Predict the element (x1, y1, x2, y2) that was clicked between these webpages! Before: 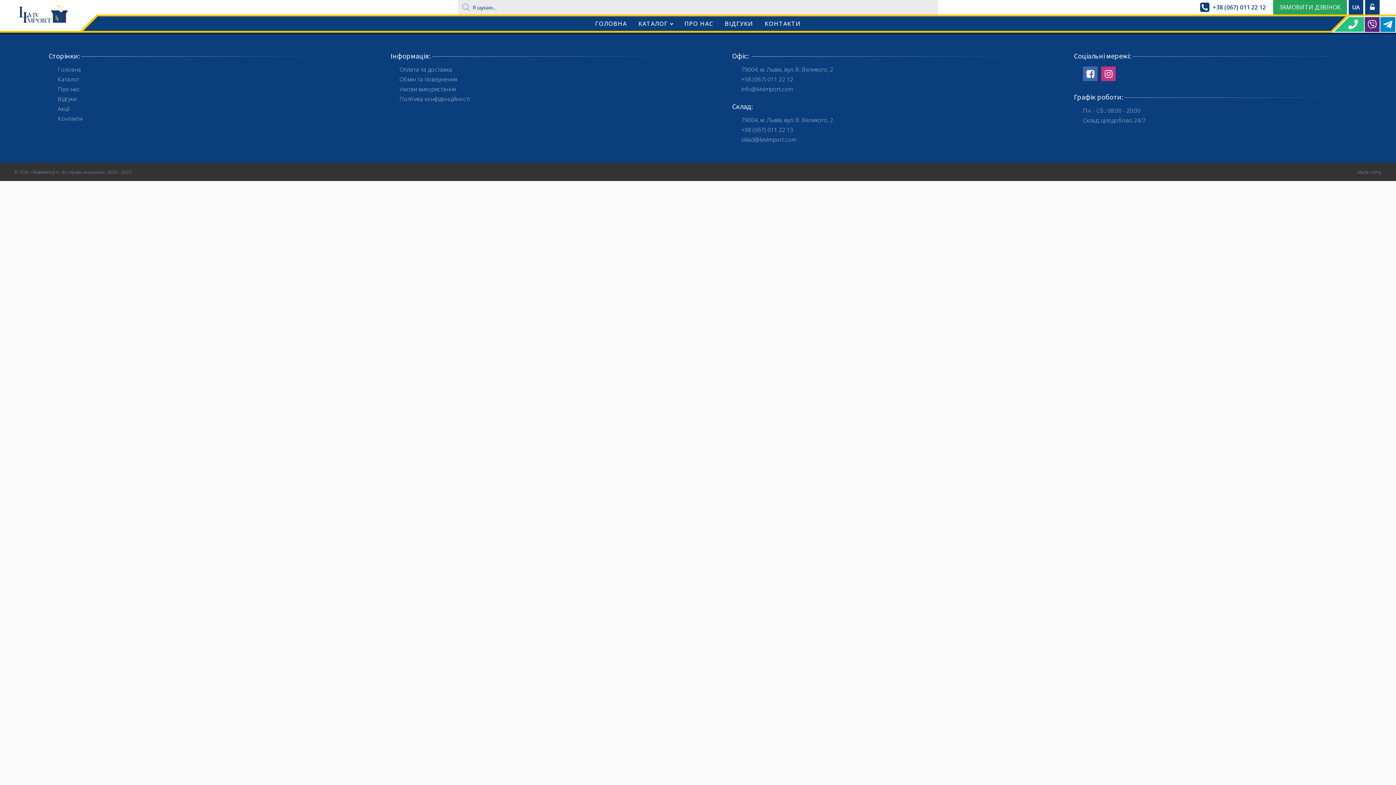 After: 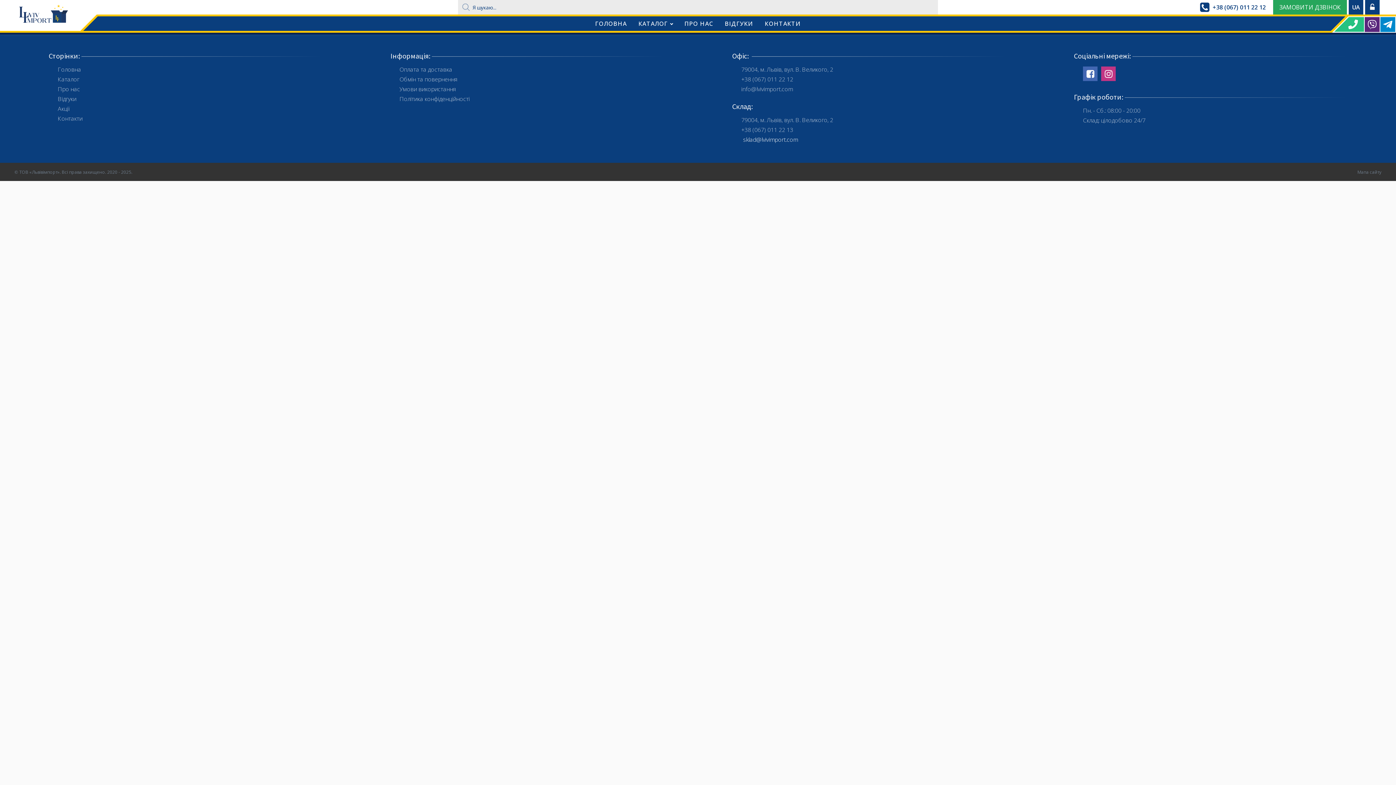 Action: label: sklad@lvivimport.com bbox: (739, 134, 837, 144)